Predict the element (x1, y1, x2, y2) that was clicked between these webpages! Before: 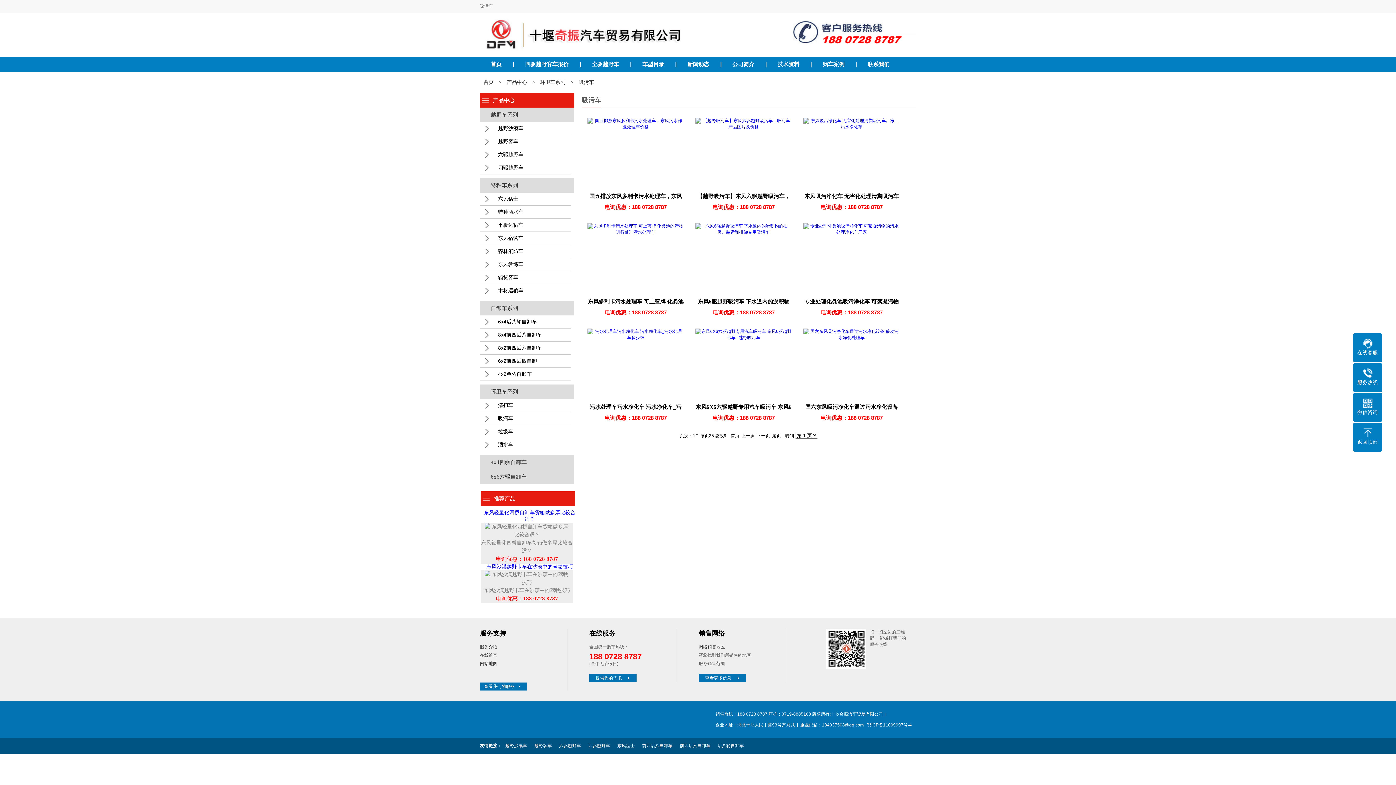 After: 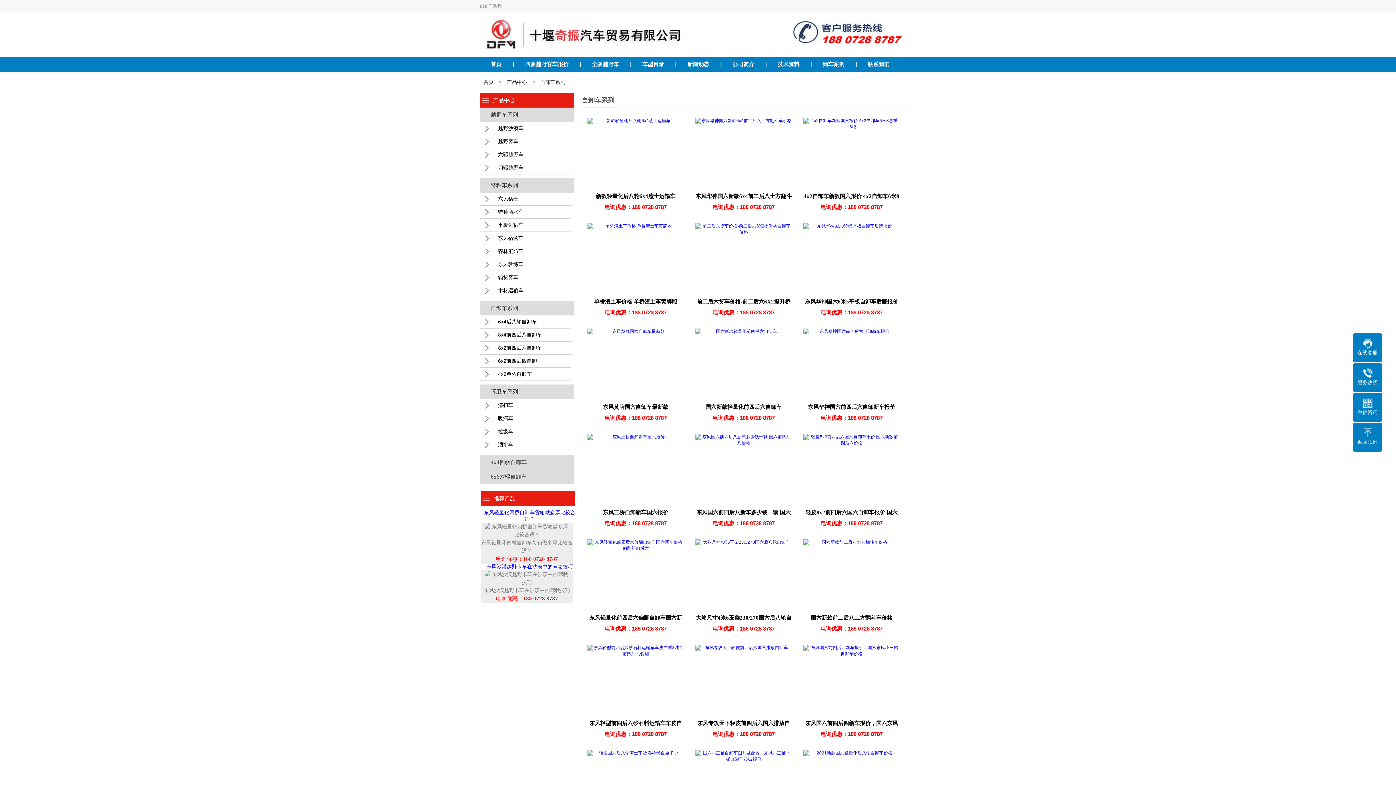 Action: label: 自卸车系列 bbox: (490, 305, 518, 311)